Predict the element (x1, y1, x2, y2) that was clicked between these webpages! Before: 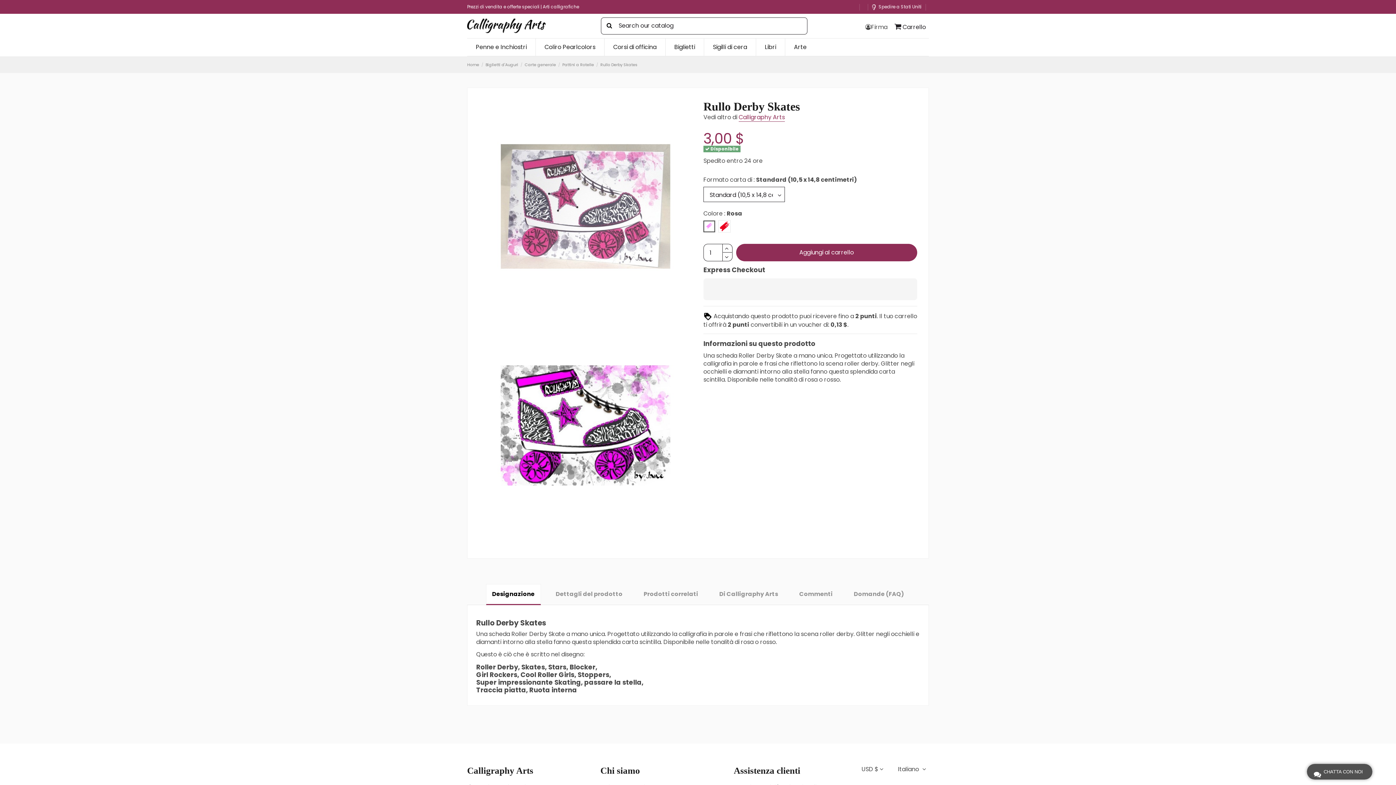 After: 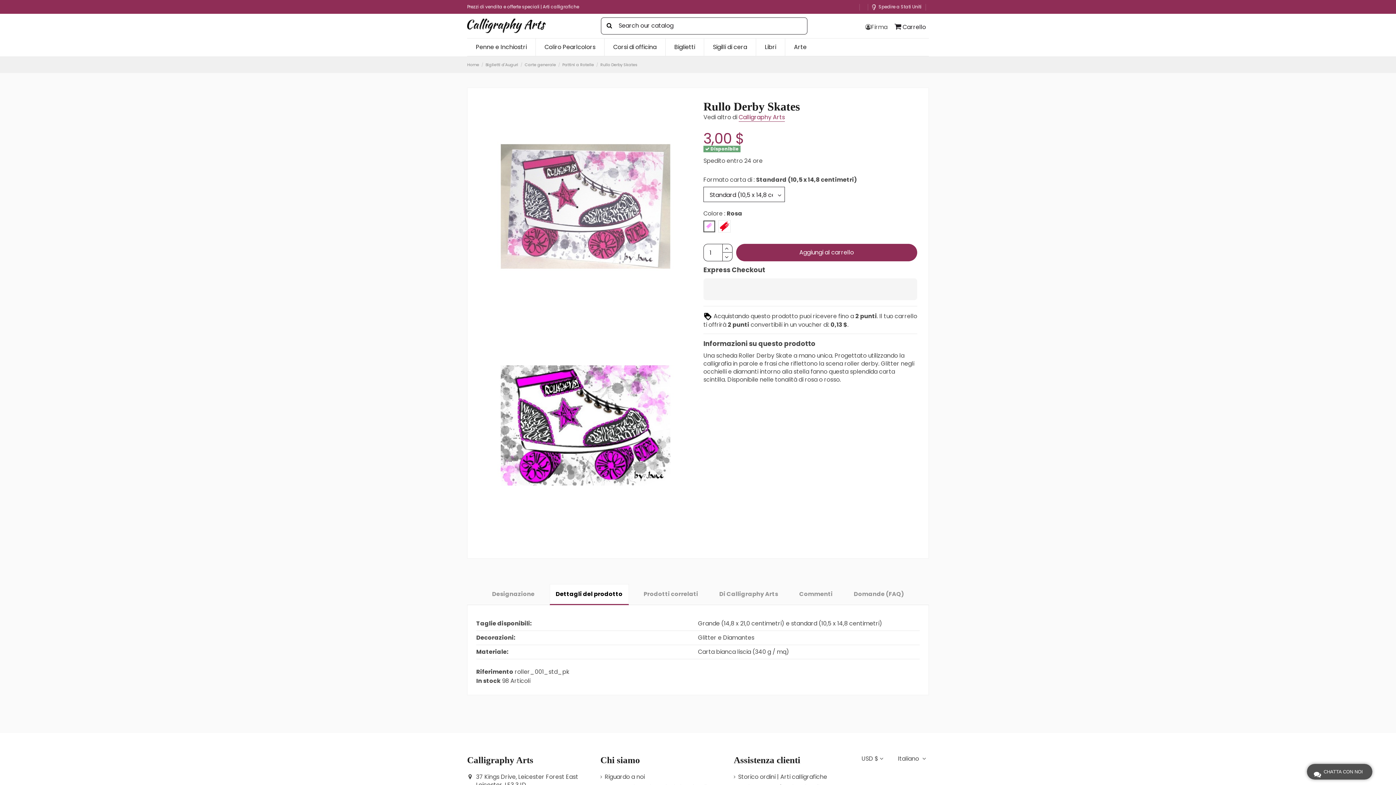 Action: label: Dettagli del prodotto bbox: (549, 584, 628, 604)